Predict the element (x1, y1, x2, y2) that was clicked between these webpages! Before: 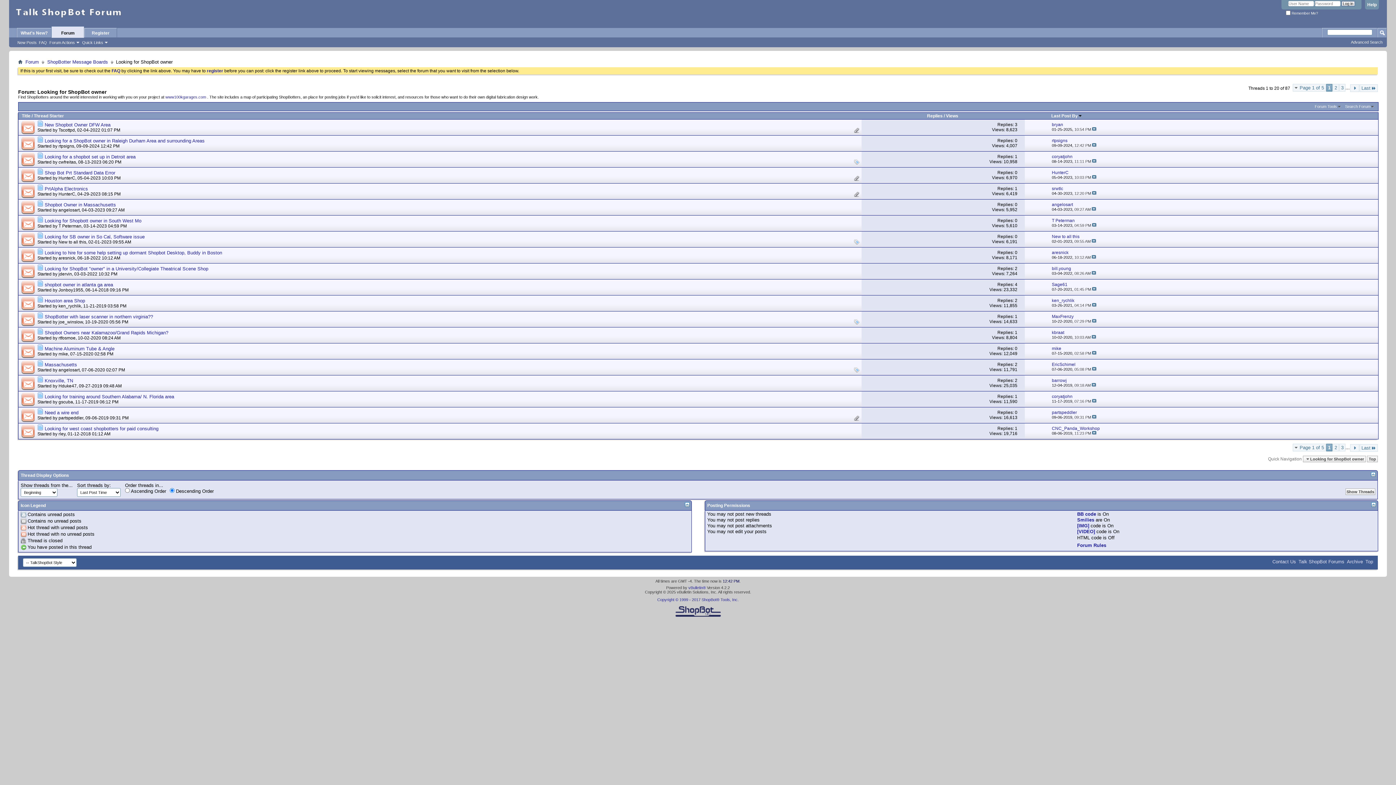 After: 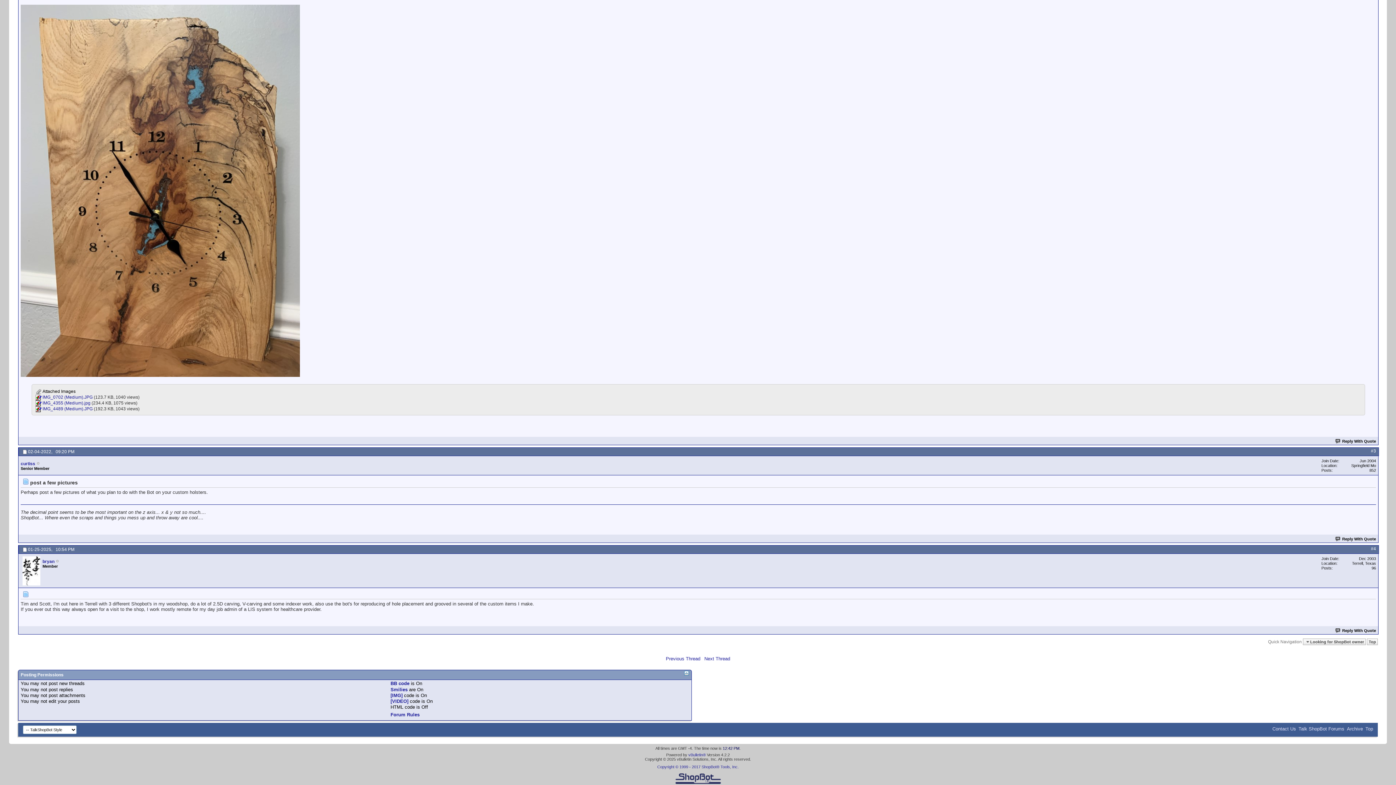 Action: bbox: (1092, 127, 1096, 131)